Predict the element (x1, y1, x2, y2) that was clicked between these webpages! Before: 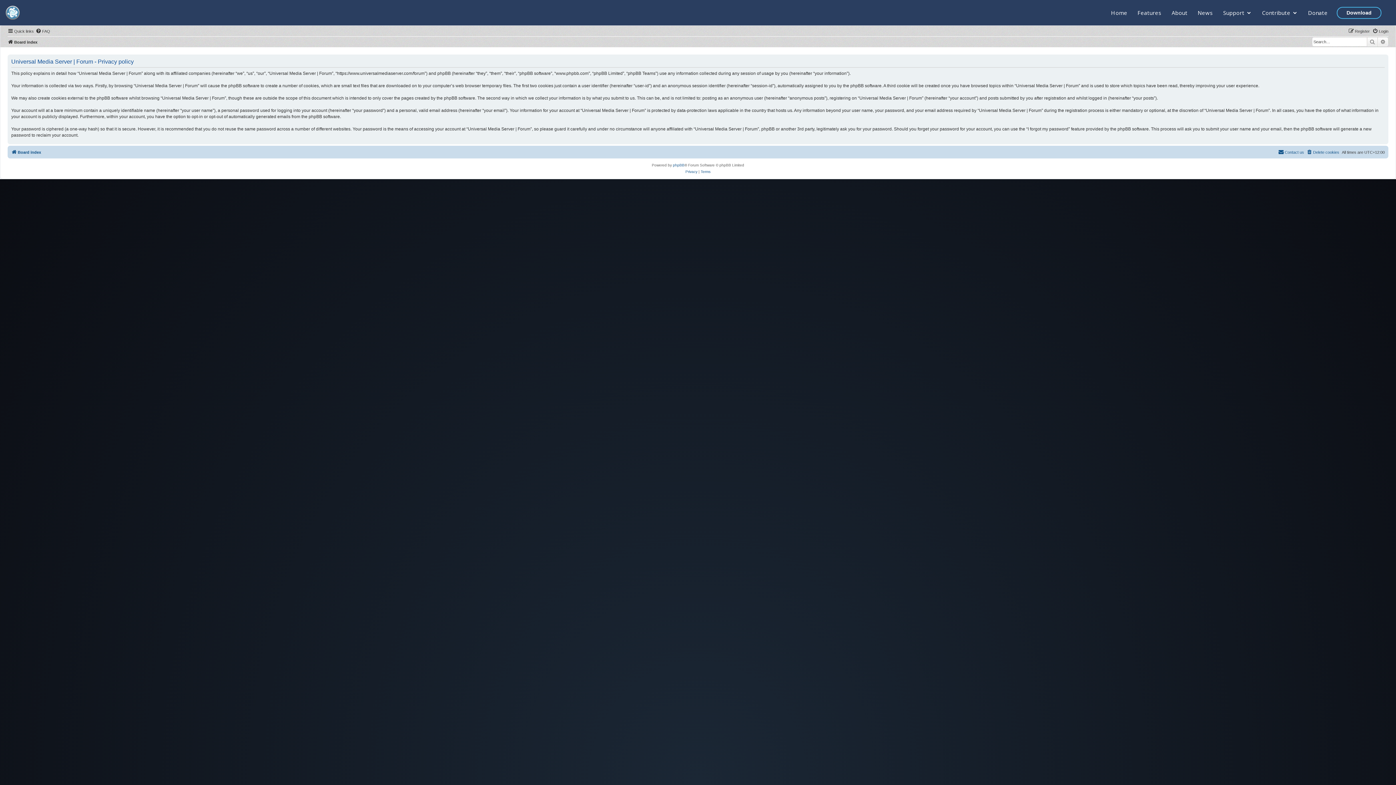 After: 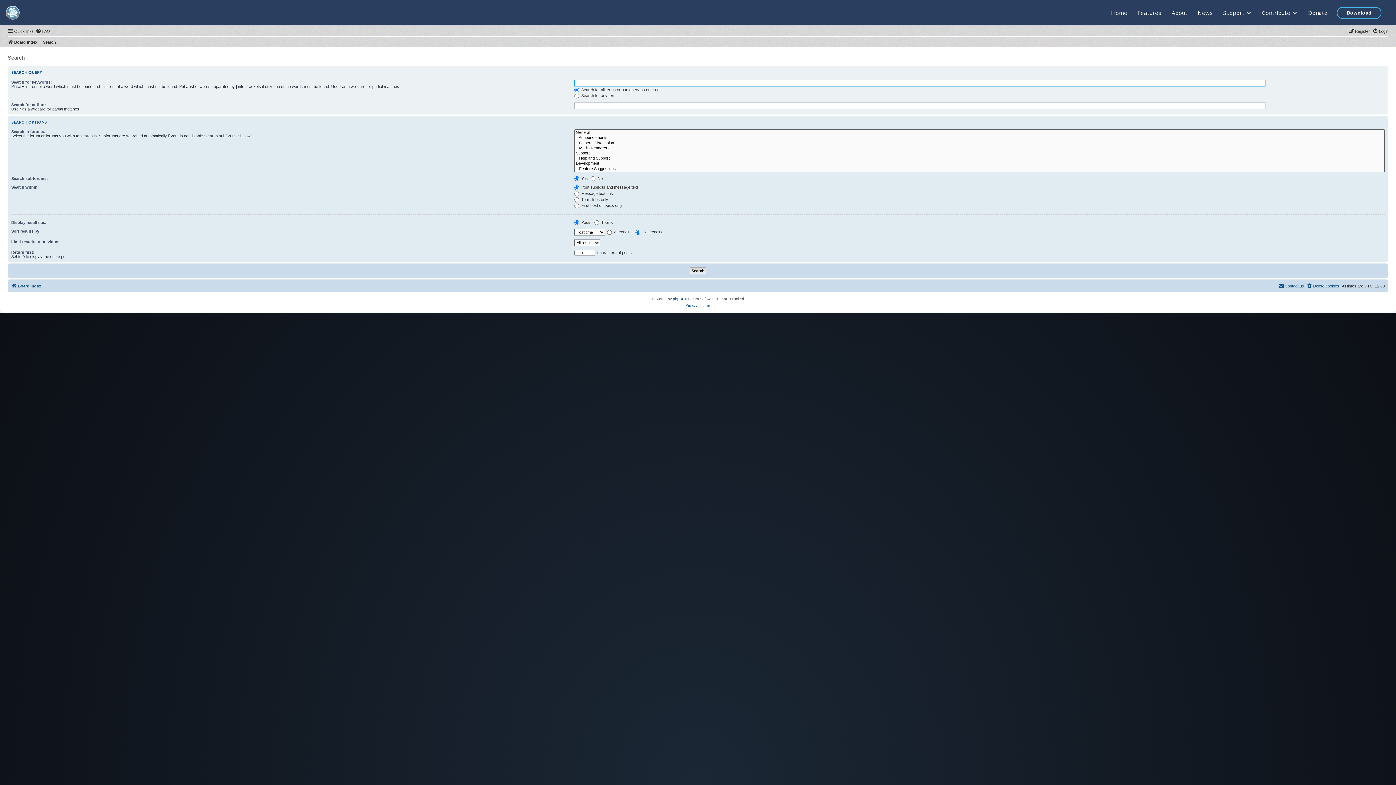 Action: bbox: (1378, 37, 1388, 46) label: Advanced search